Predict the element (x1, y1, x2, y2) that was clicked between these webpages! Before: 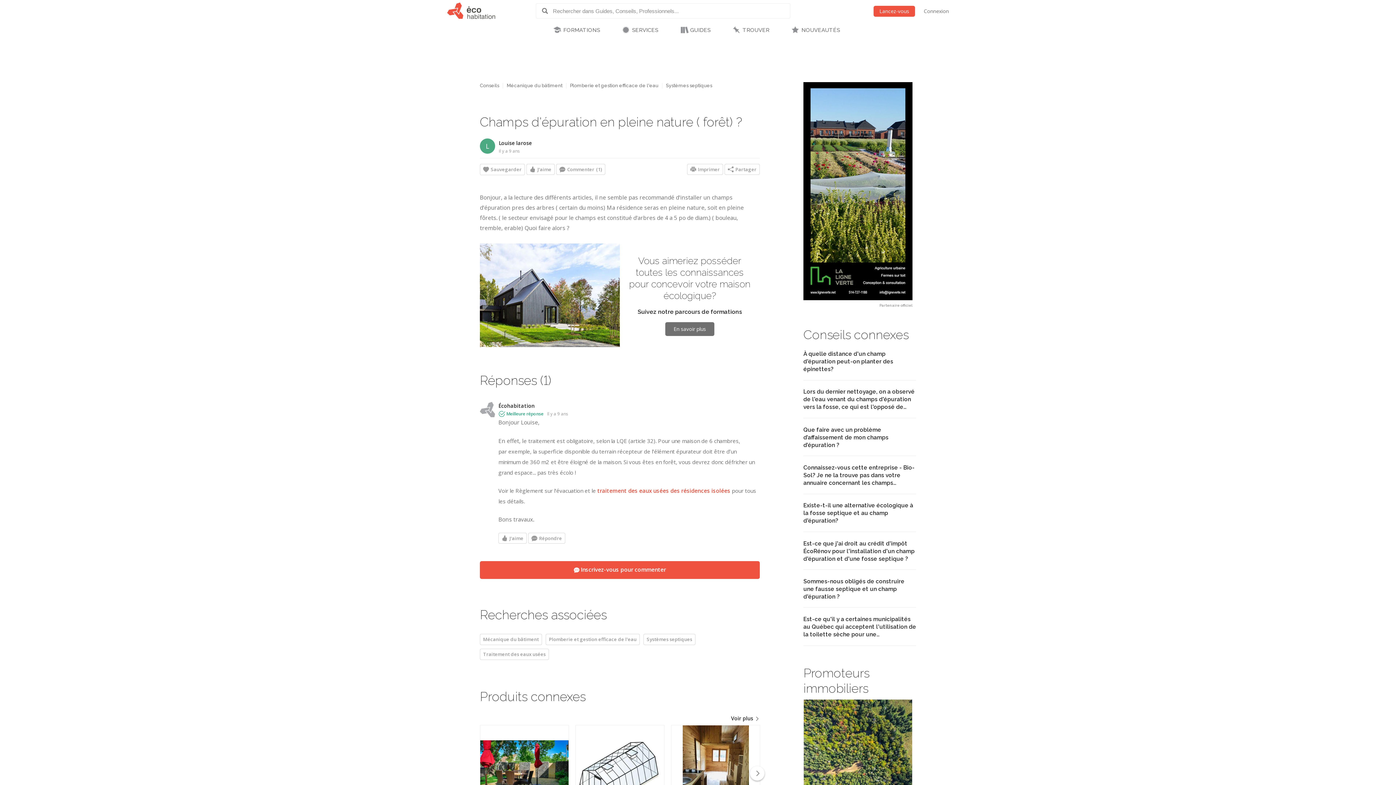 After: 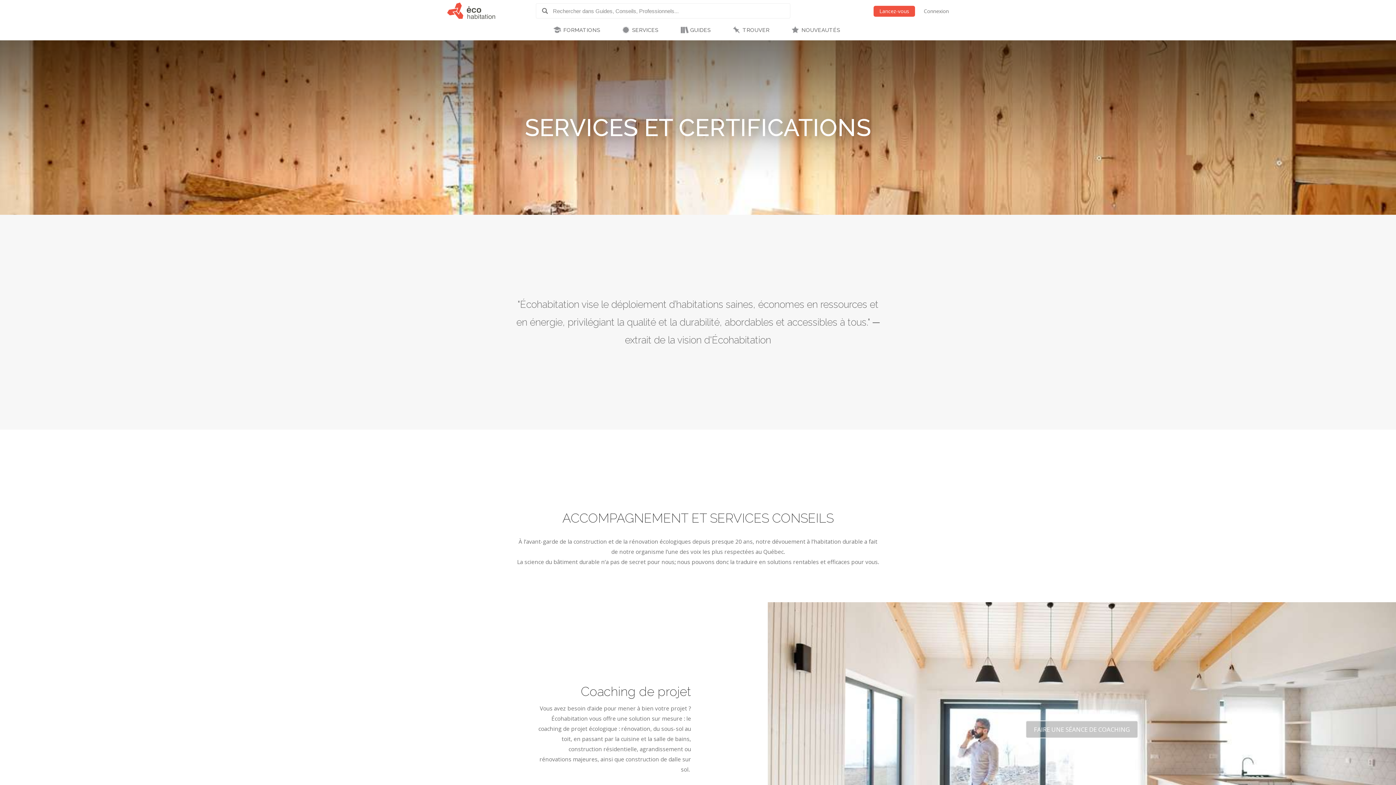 Action: bbox: (612, 21, 670, 39) label: SERVICES